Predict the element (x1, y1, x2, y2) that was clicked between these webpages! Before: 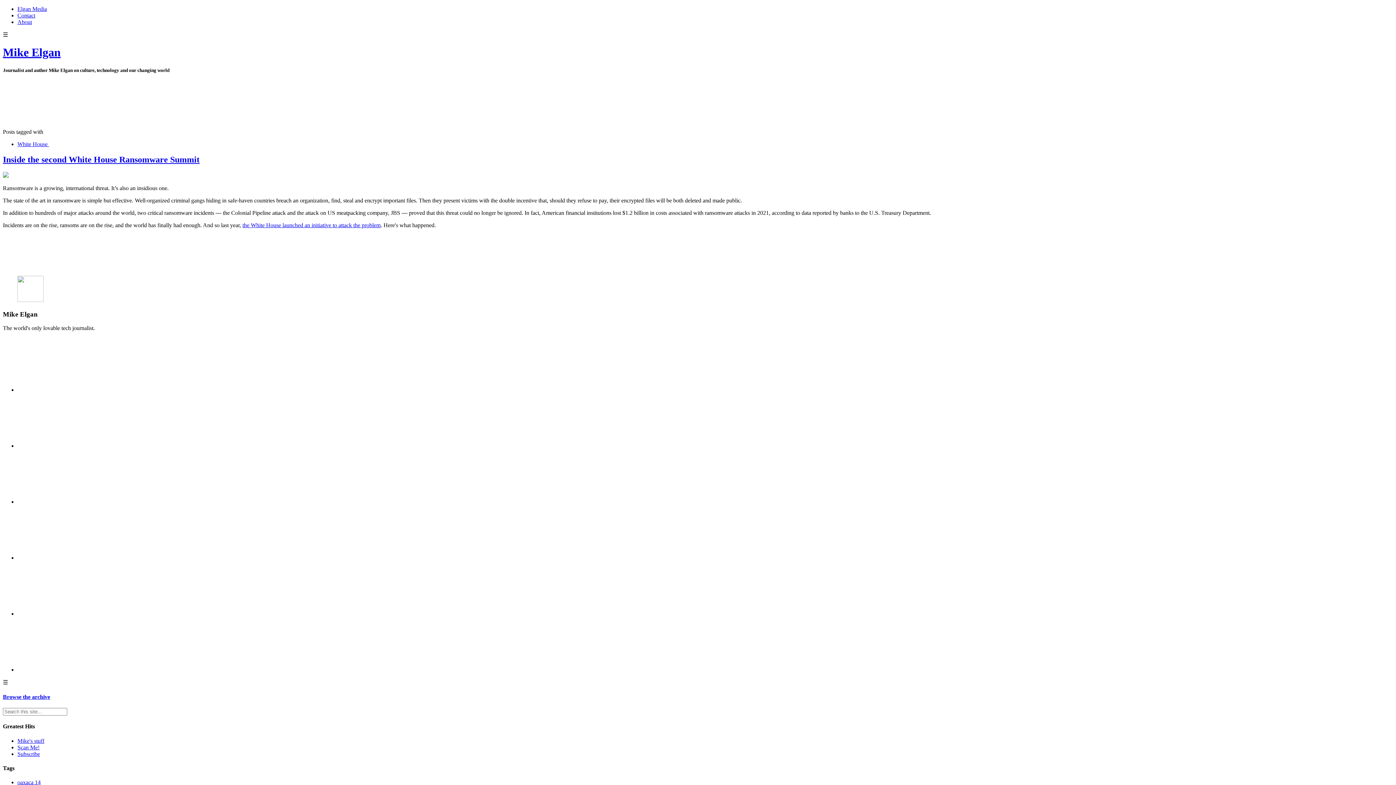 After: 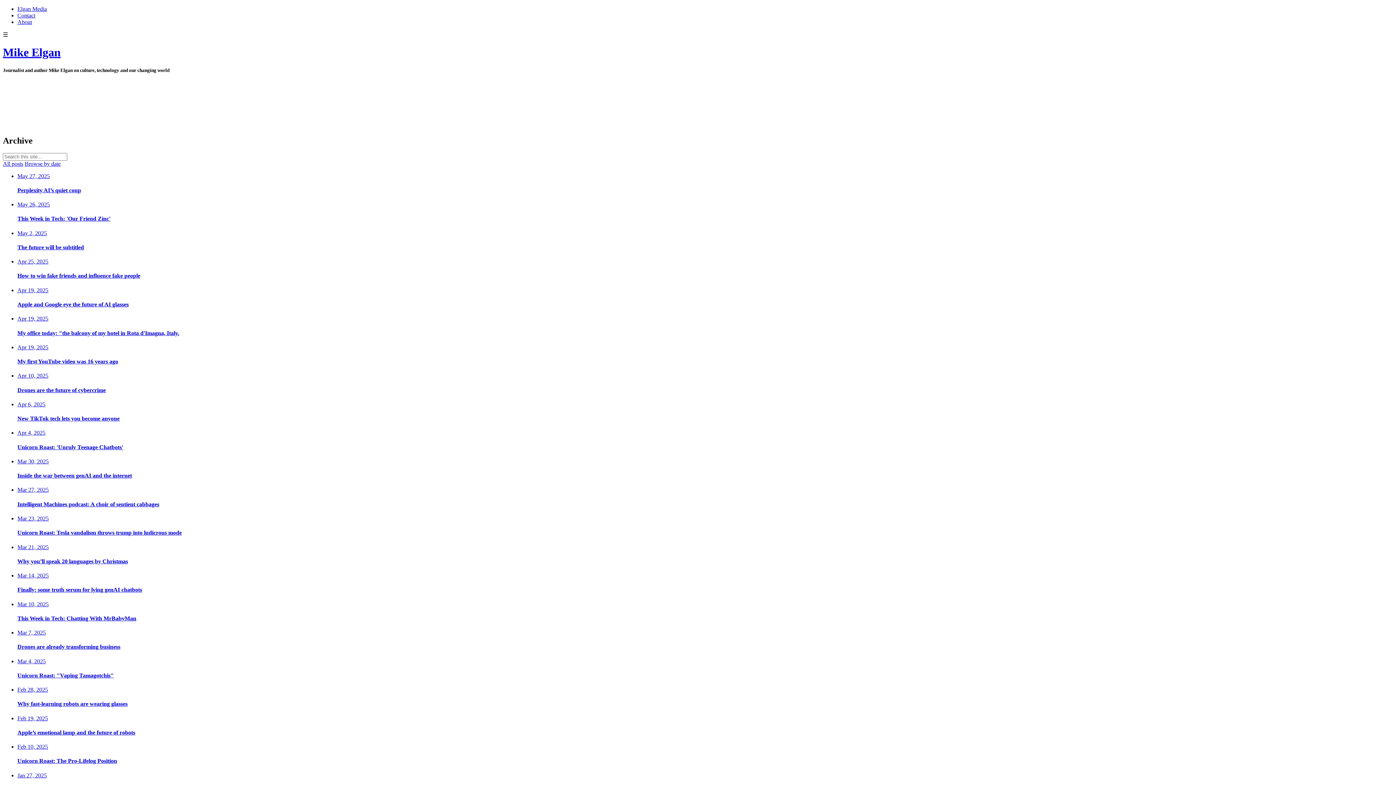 Action: bbox: (2, 694, 50, 700) label: Browse the archive